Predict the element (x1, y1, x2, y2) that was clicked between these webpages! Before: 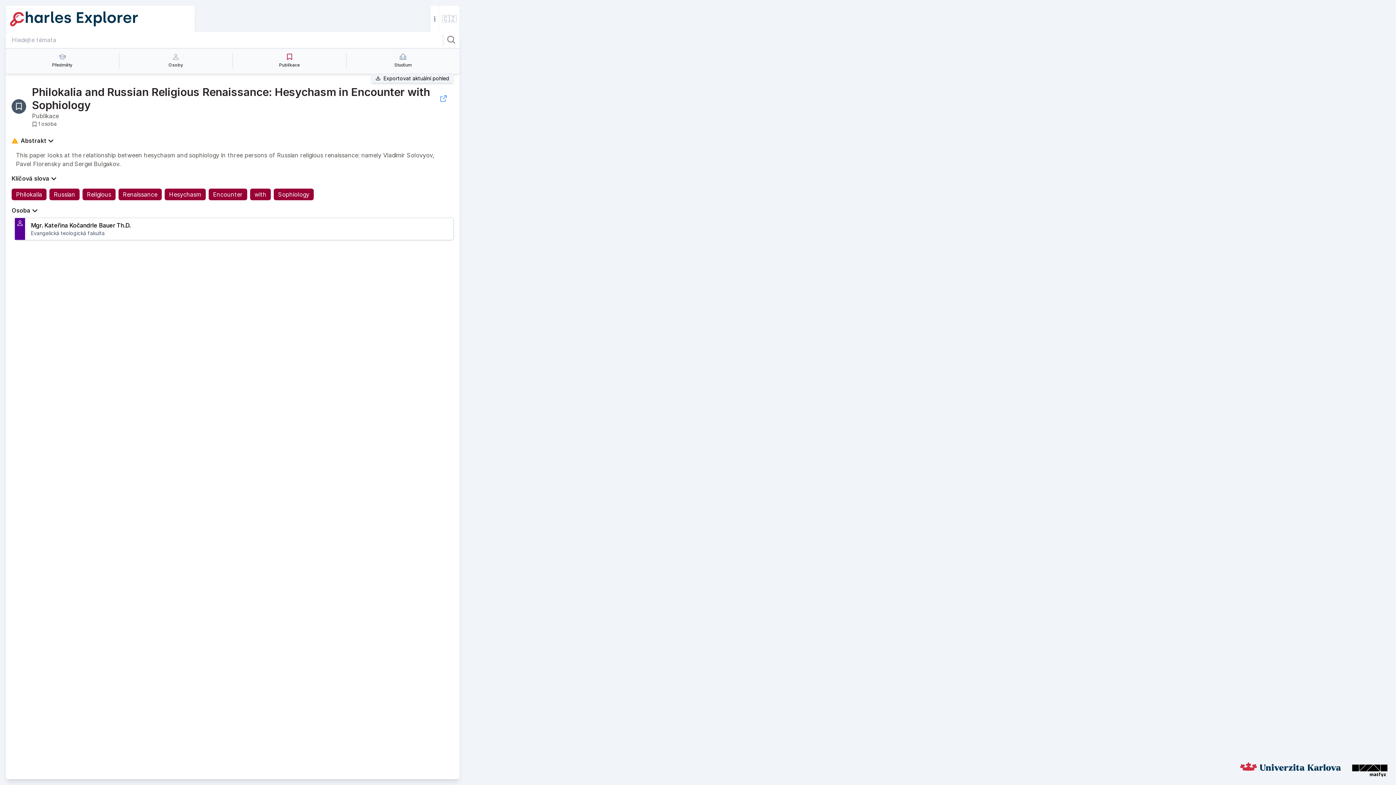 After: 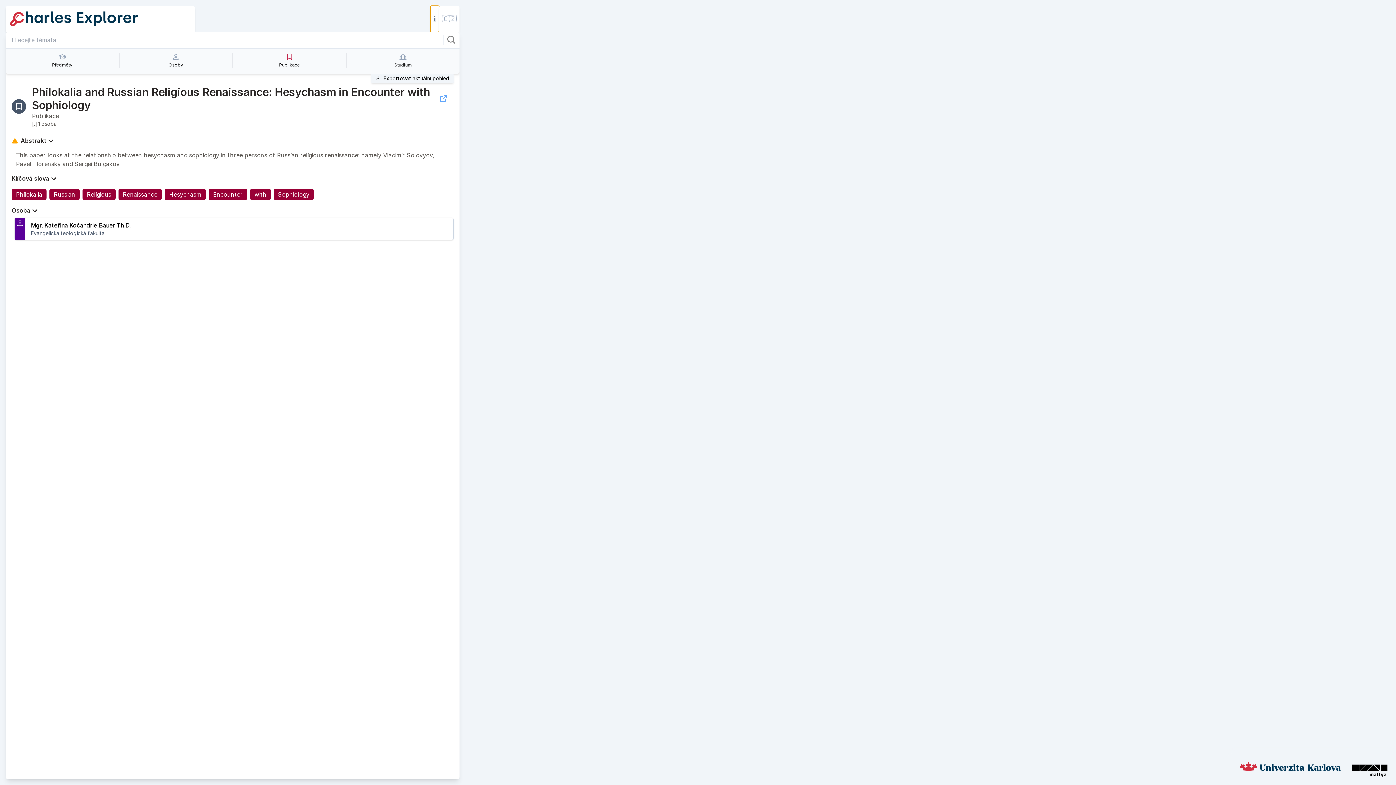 Action: label: ℹ️ bbox: (430, 5, 439, 31)